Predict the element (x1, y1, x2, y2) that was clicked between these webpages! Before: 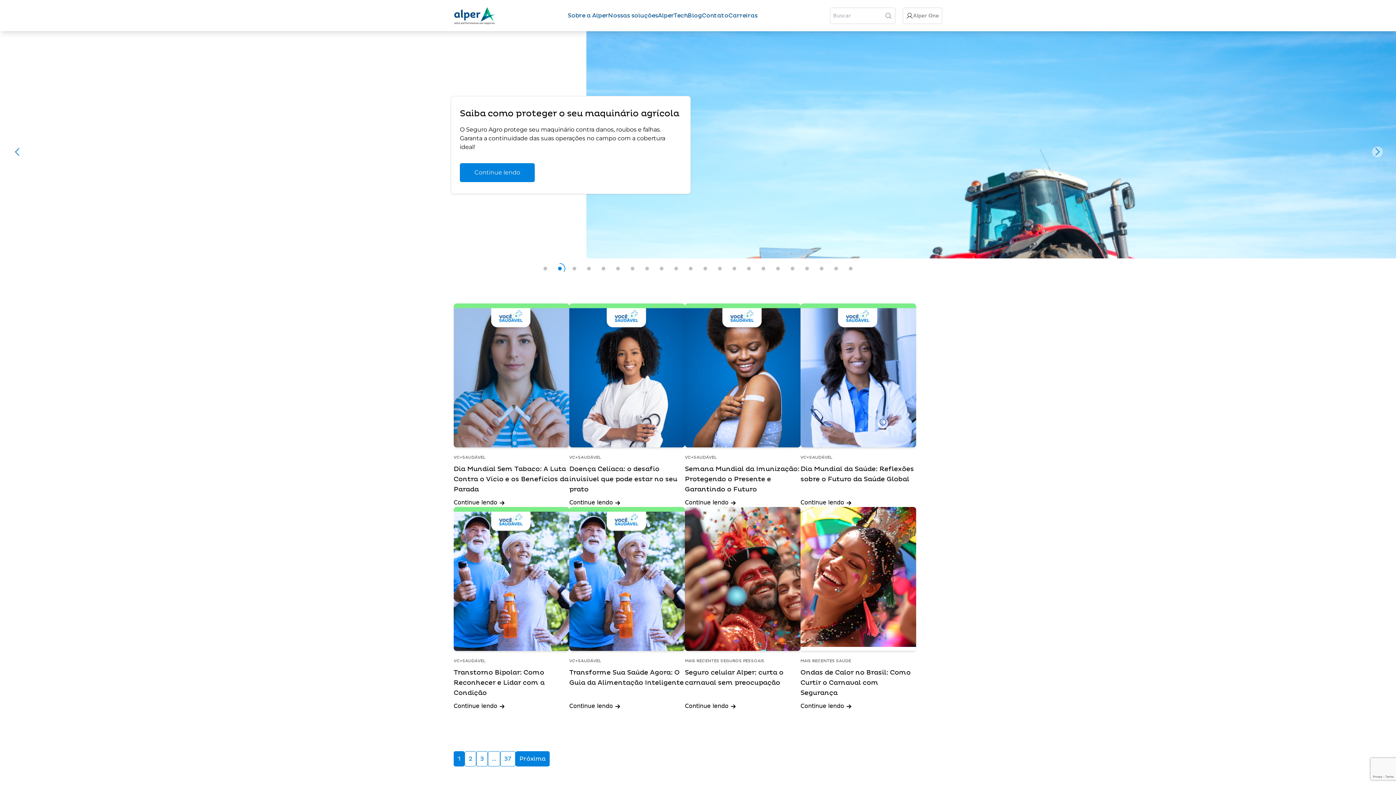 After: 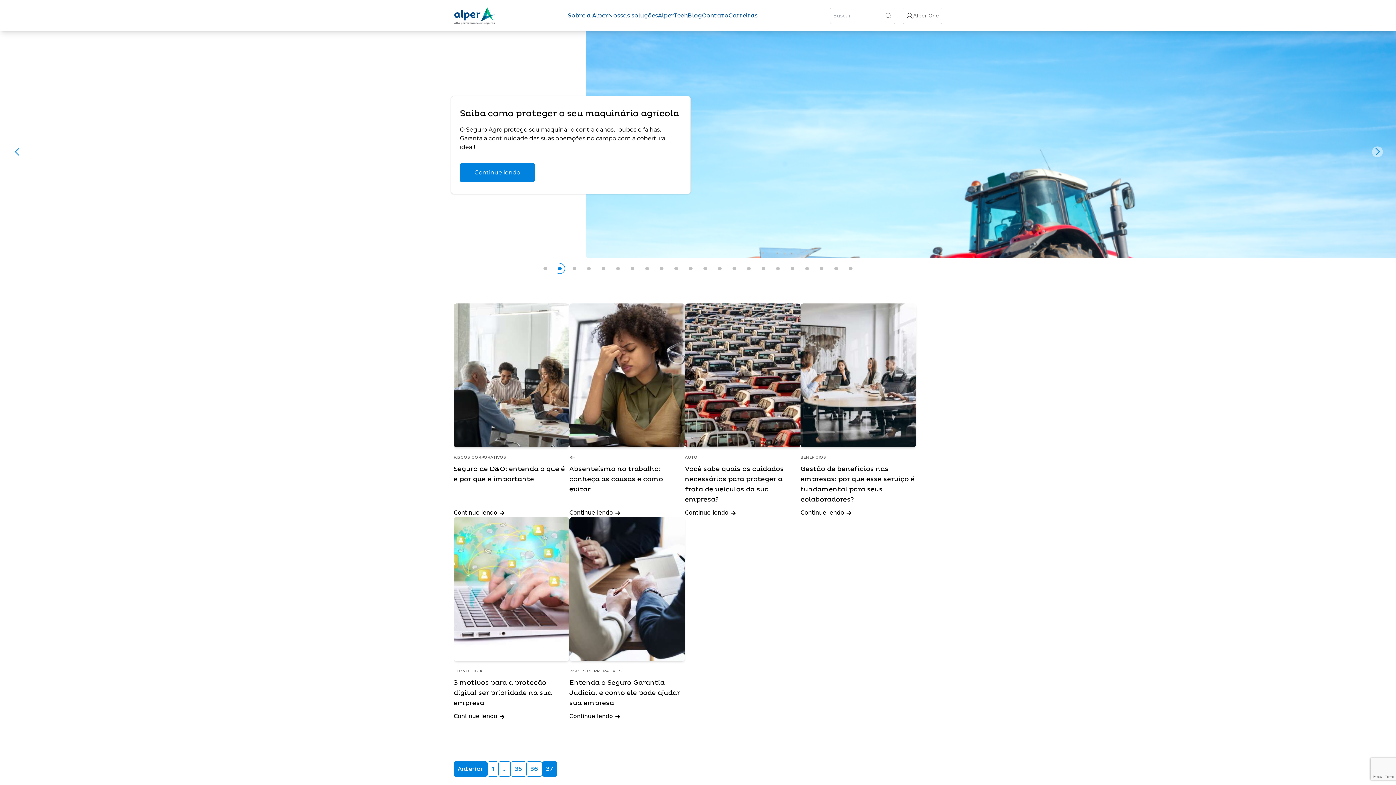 Action: bbox: (500, 751, 515, 766) label: 37